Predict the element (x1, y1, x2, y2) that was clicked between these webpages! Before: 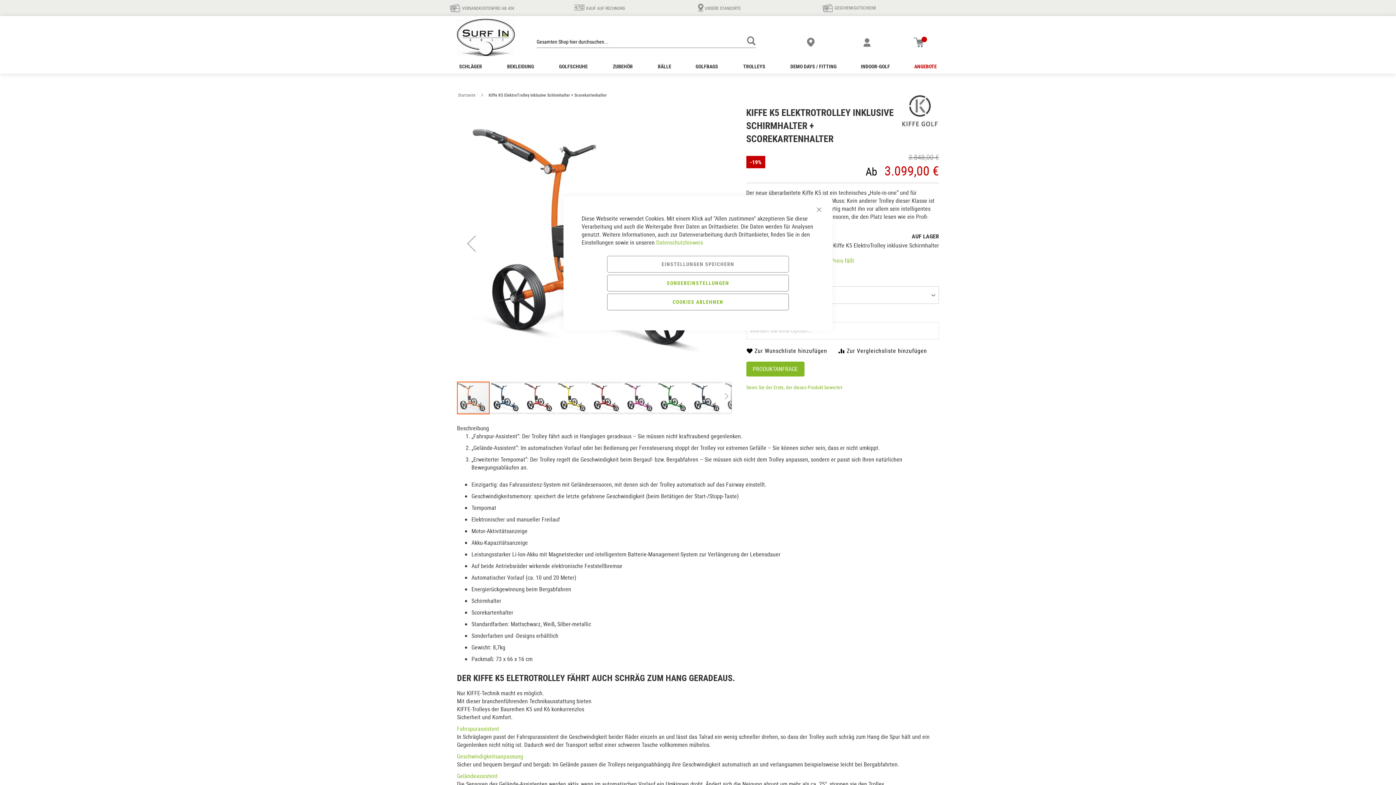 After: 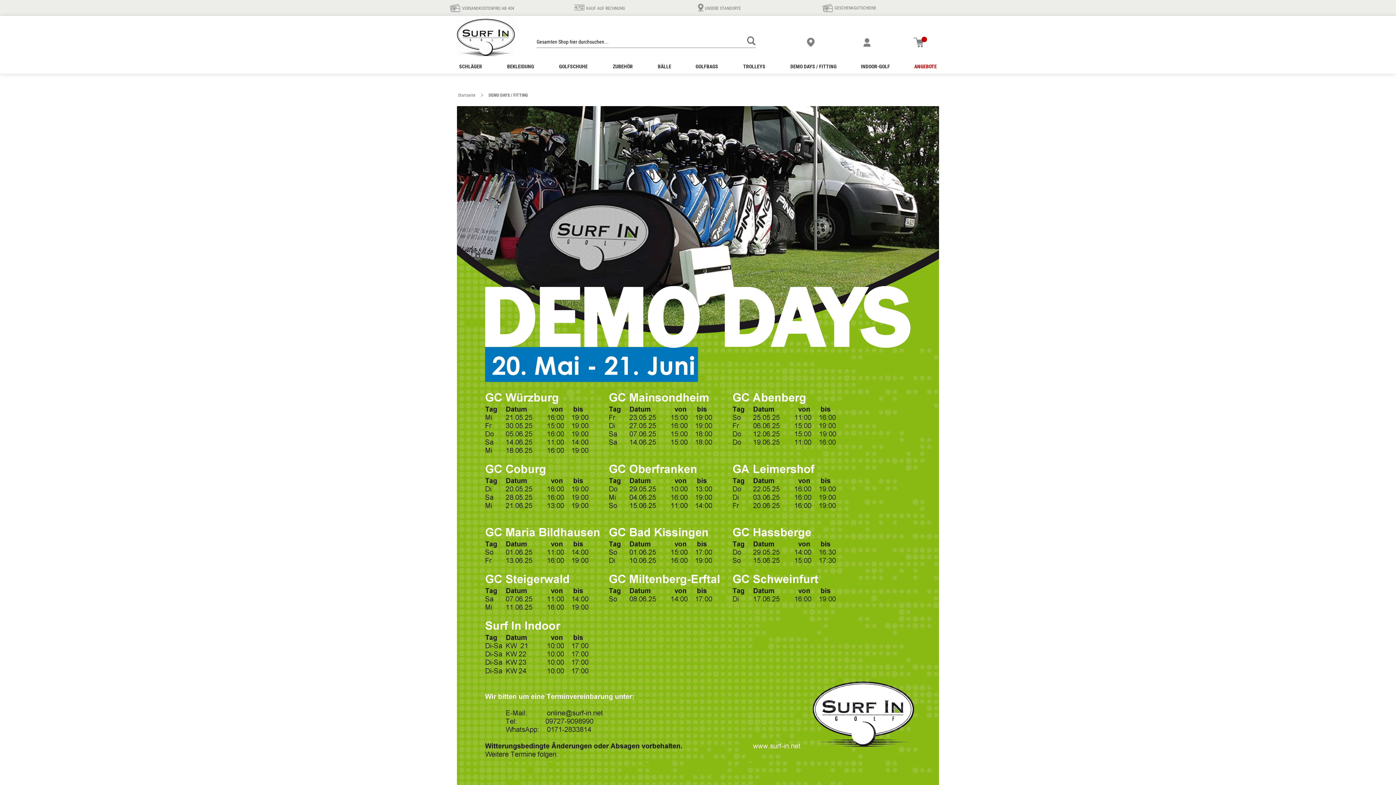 Action: label: DEMO DAYS / FITTING bbox: (788, 59, 838, 73)